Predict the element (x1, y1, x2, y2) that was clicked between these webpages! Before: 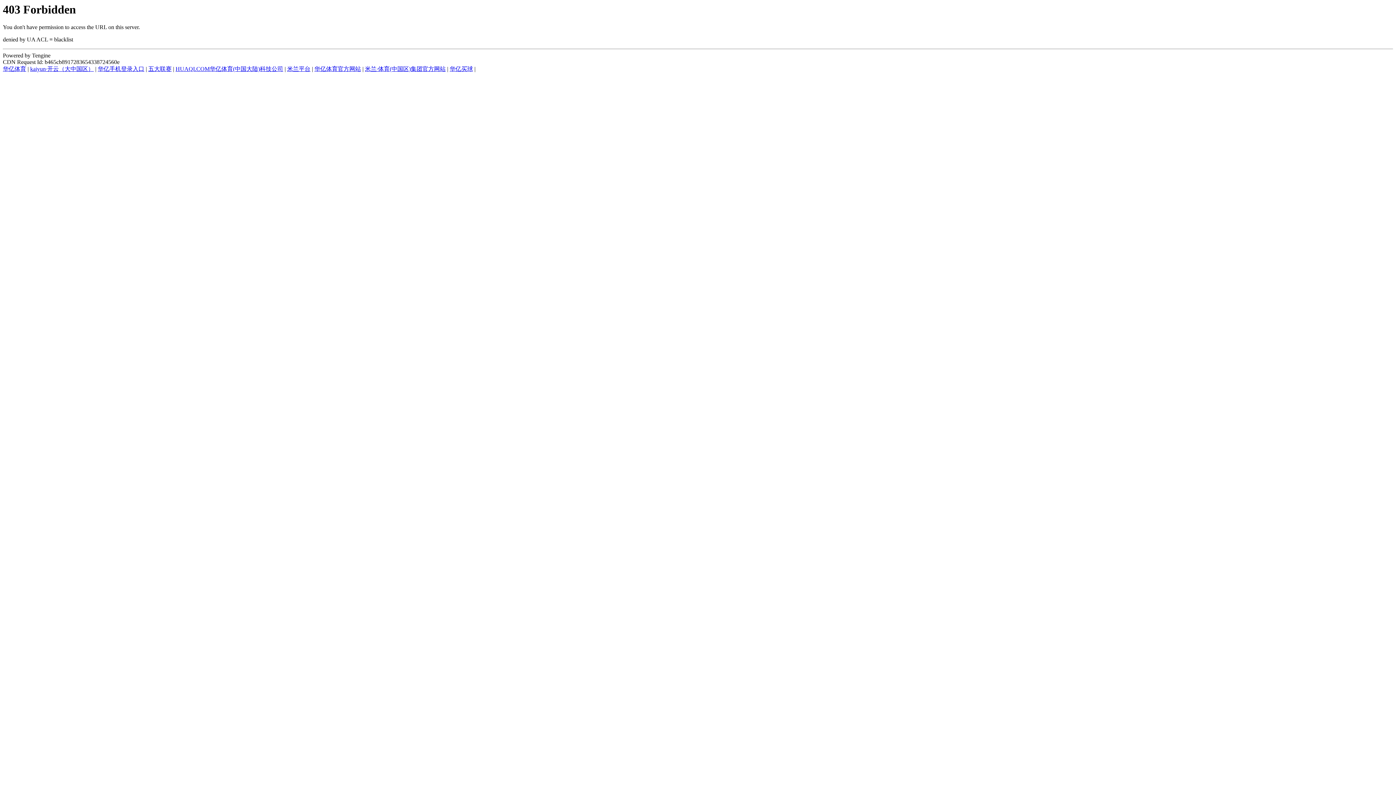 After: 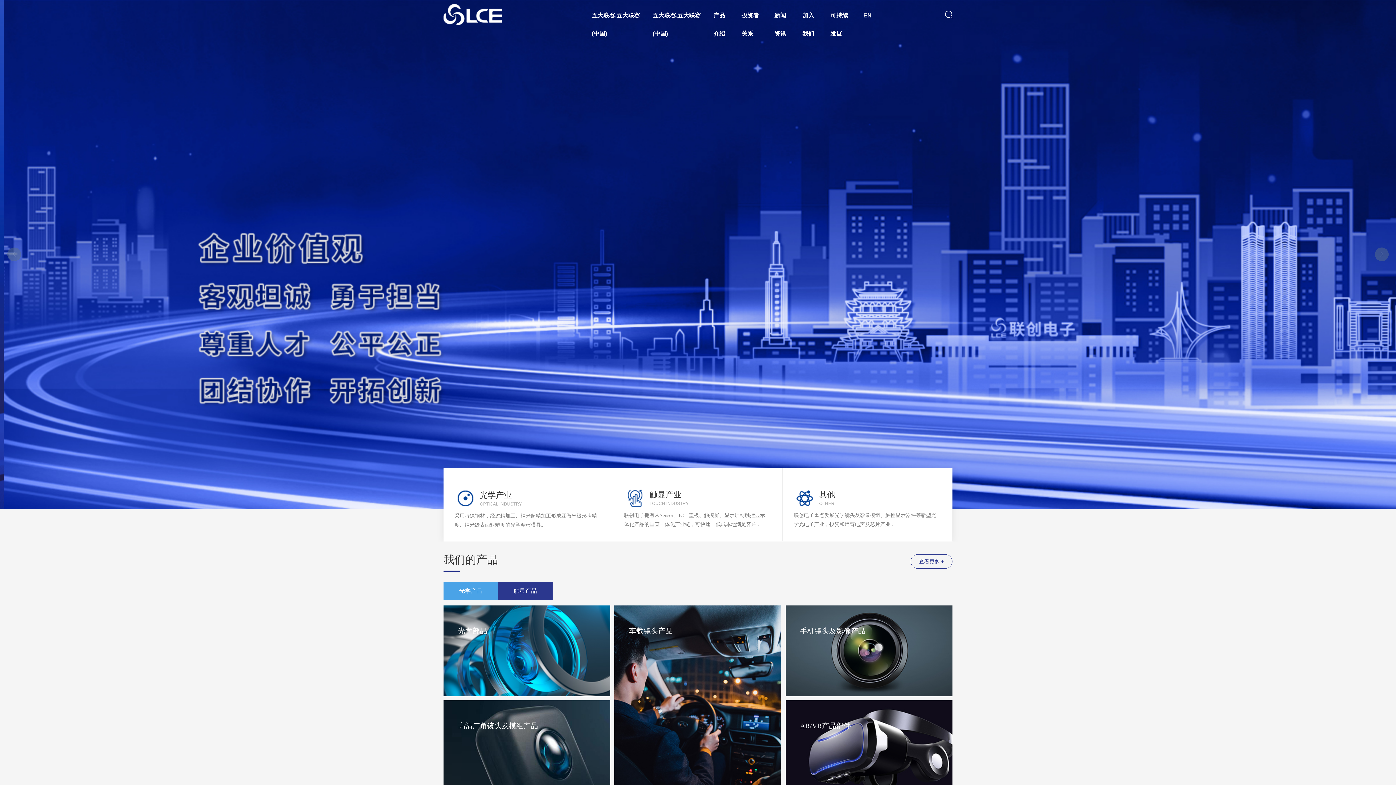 Action: bbox: (148, 65, 171, 72) label: 五大联赛